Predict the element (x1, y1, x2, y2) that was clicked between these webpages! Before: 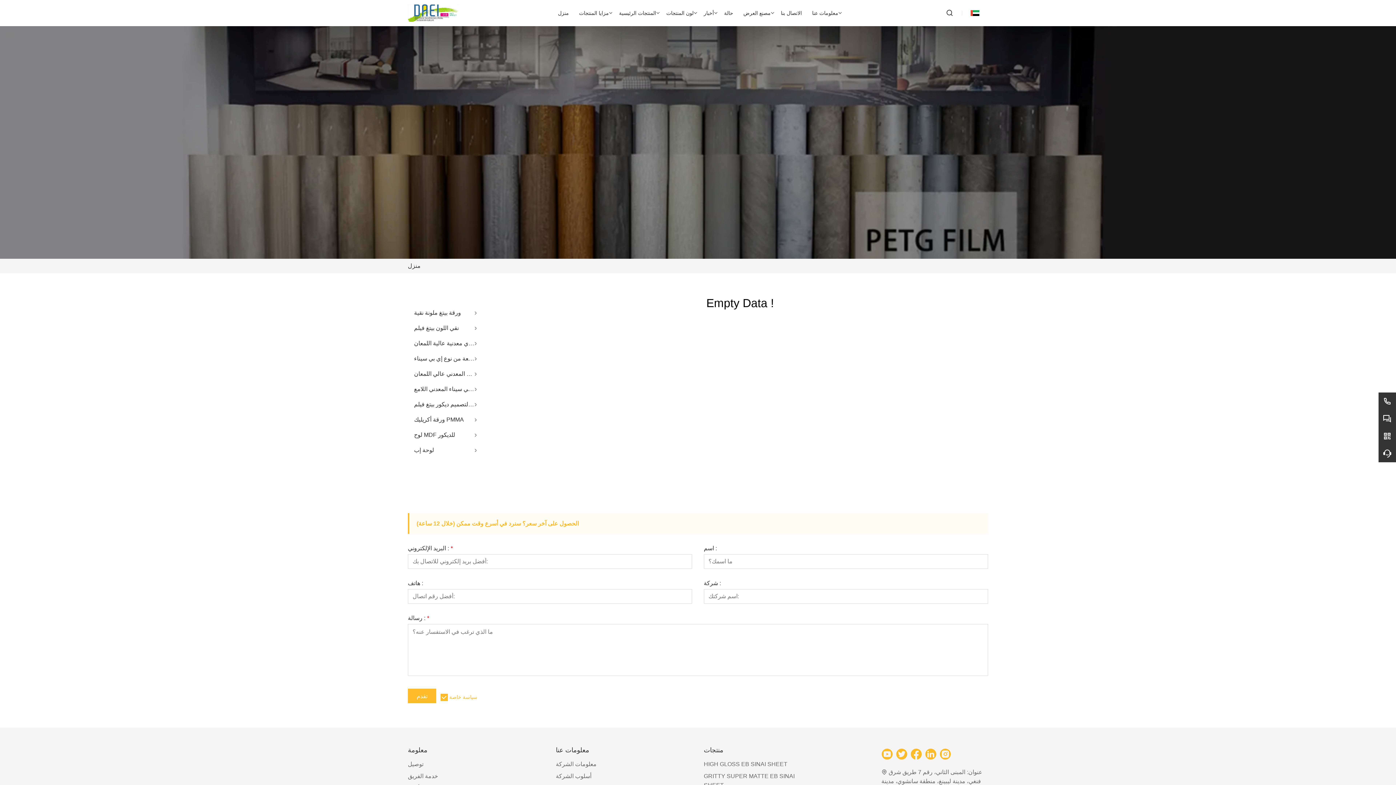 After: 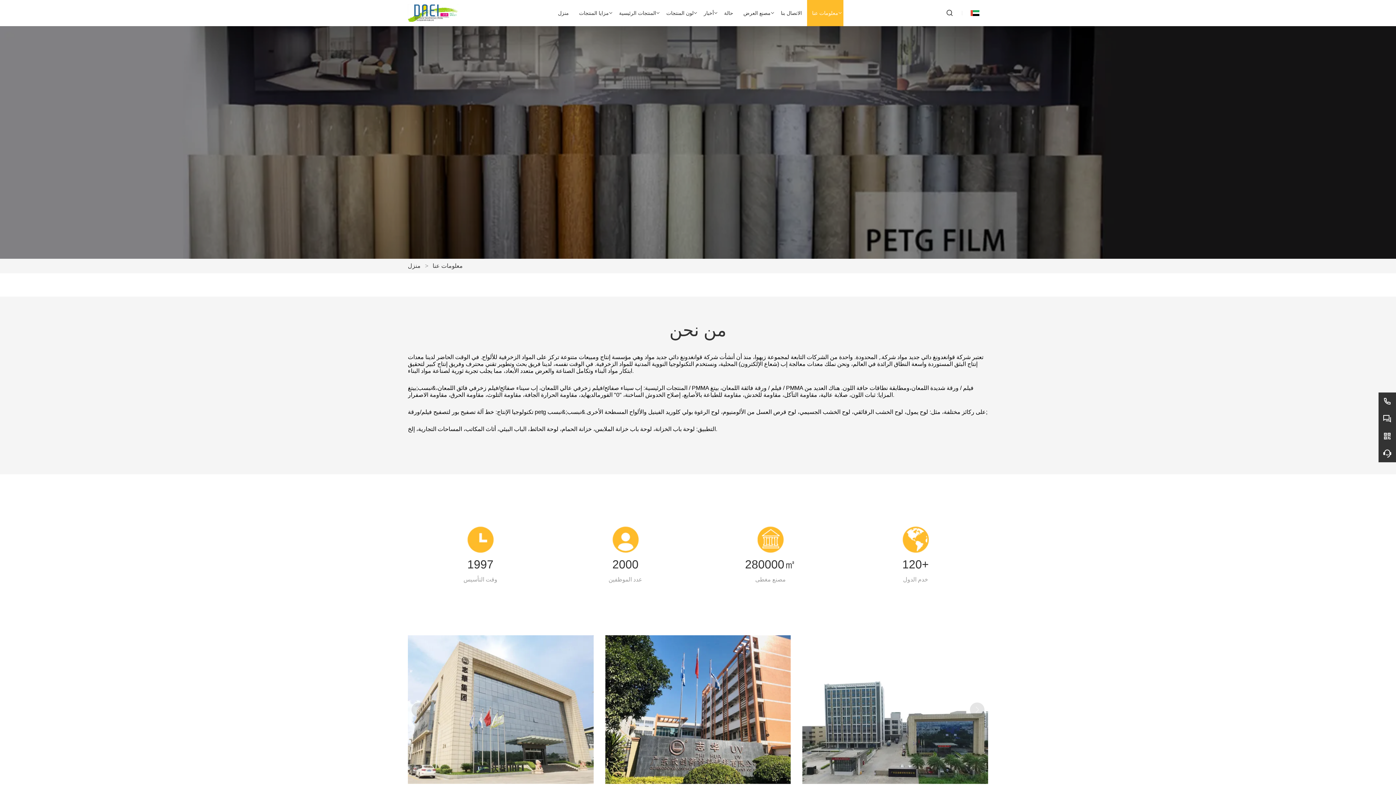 Action: bbox: (807, 0, 843, 26) label: معلومات عنا